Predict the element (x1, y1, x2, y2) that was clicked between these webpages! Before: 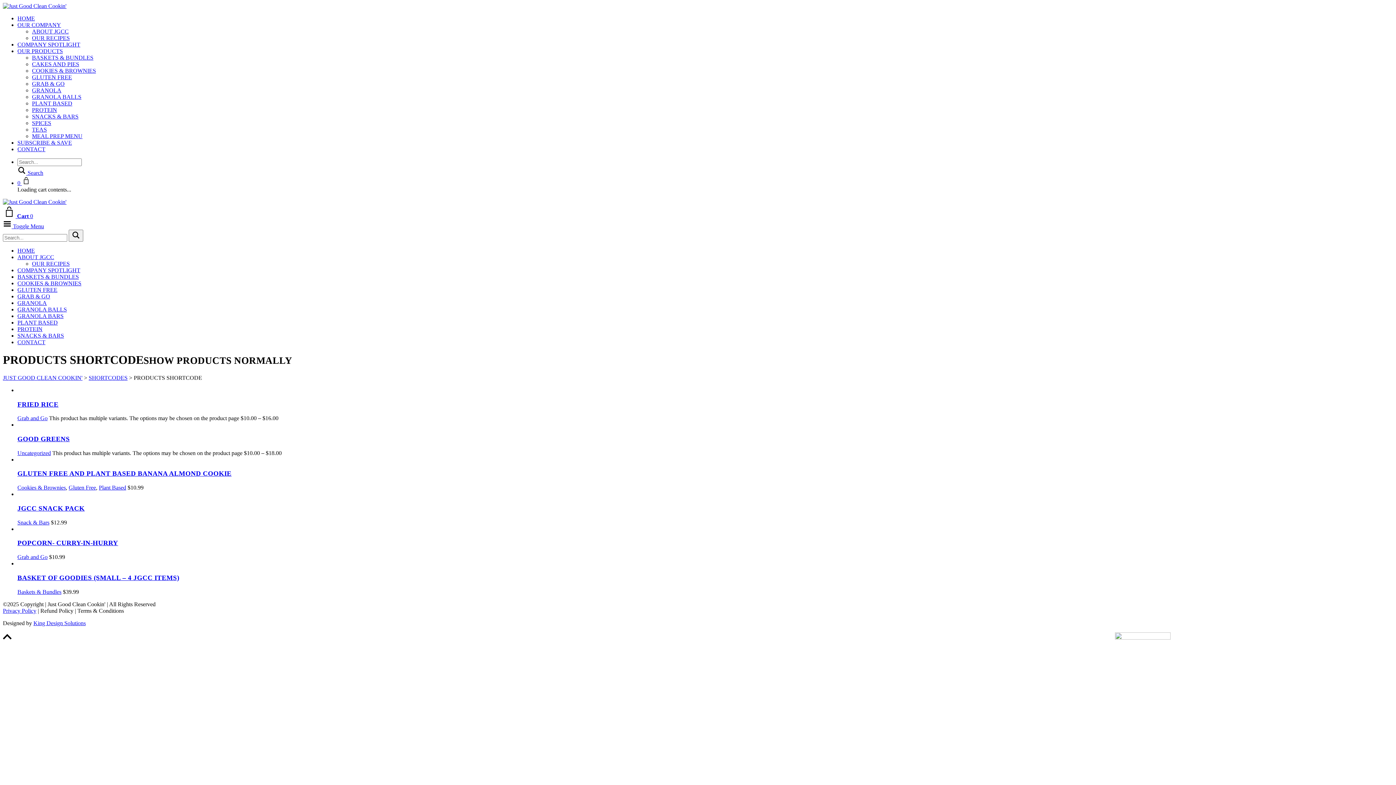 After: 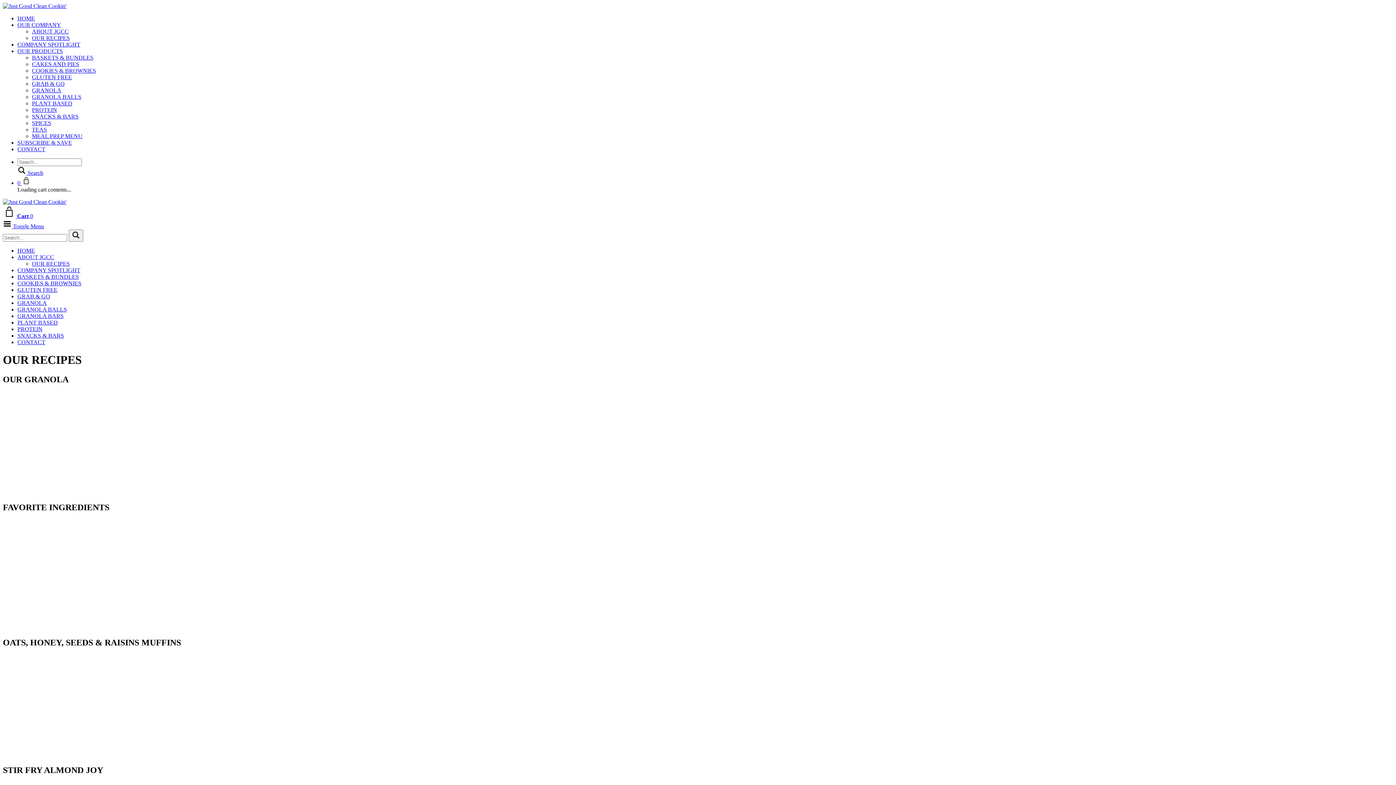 Action: bbox: (32, 260, 69, 266) label: OUR RECIPES